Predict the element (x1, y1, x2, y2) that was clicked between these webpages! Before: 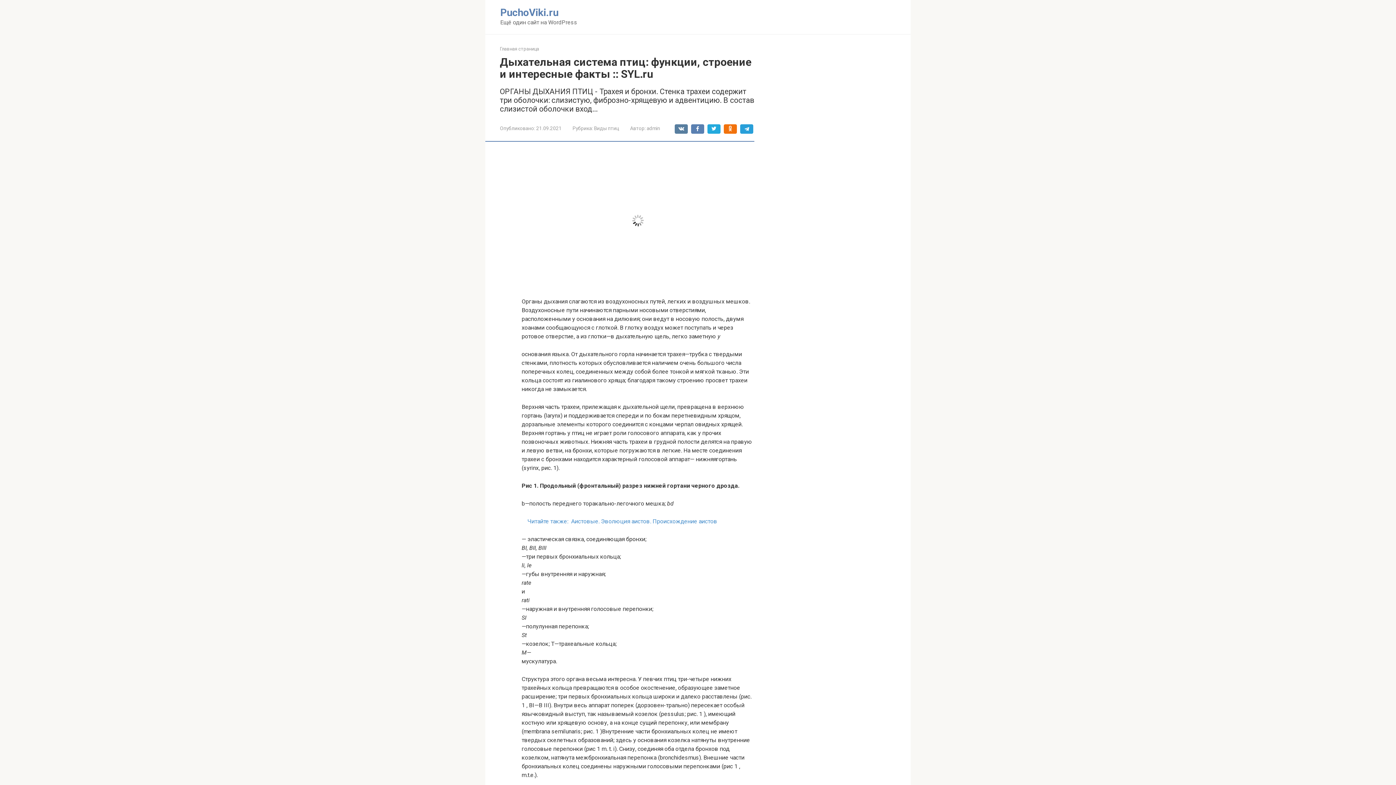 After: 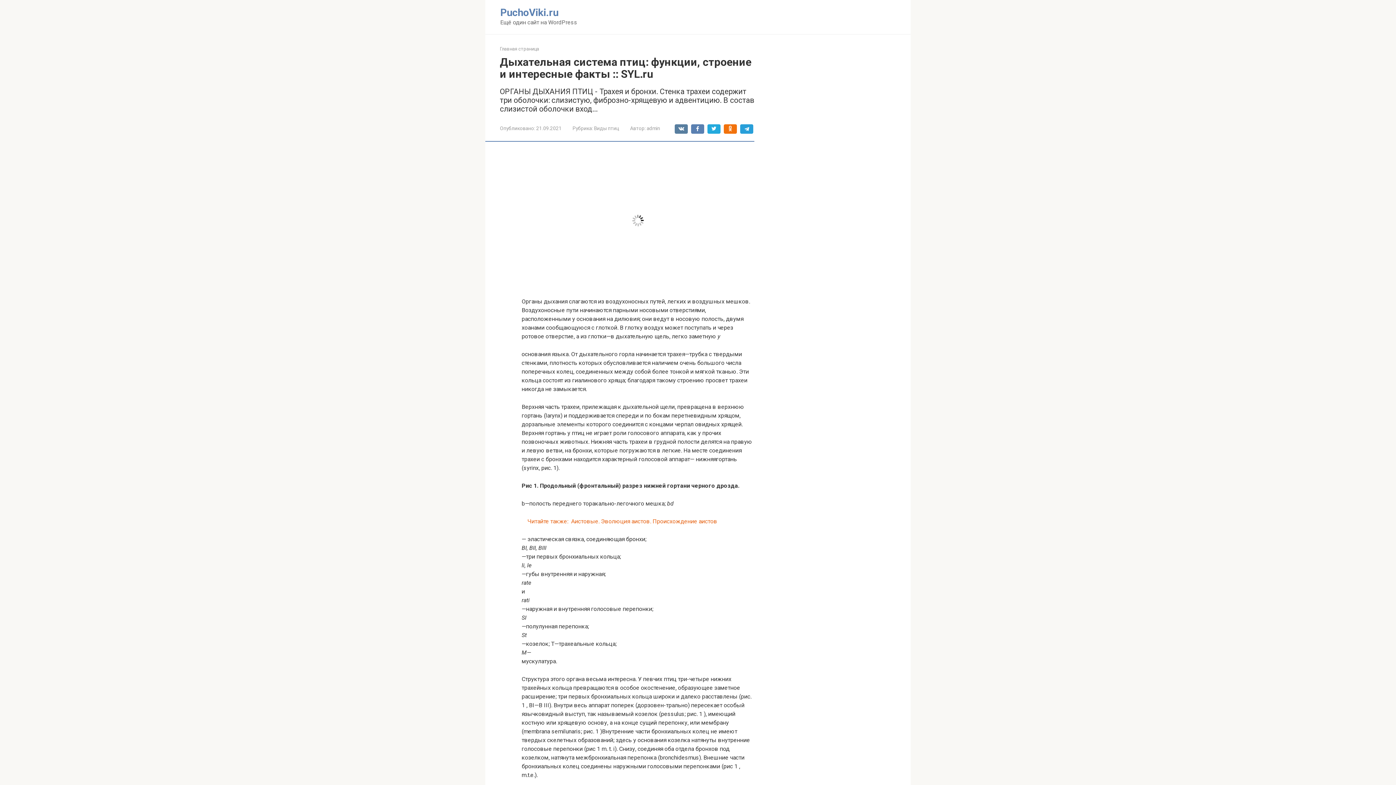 Action: bbox: (521, 517, 754, 526) label: Читайте также:  Аистовые. Эволюция аистов. Происхождение аистов